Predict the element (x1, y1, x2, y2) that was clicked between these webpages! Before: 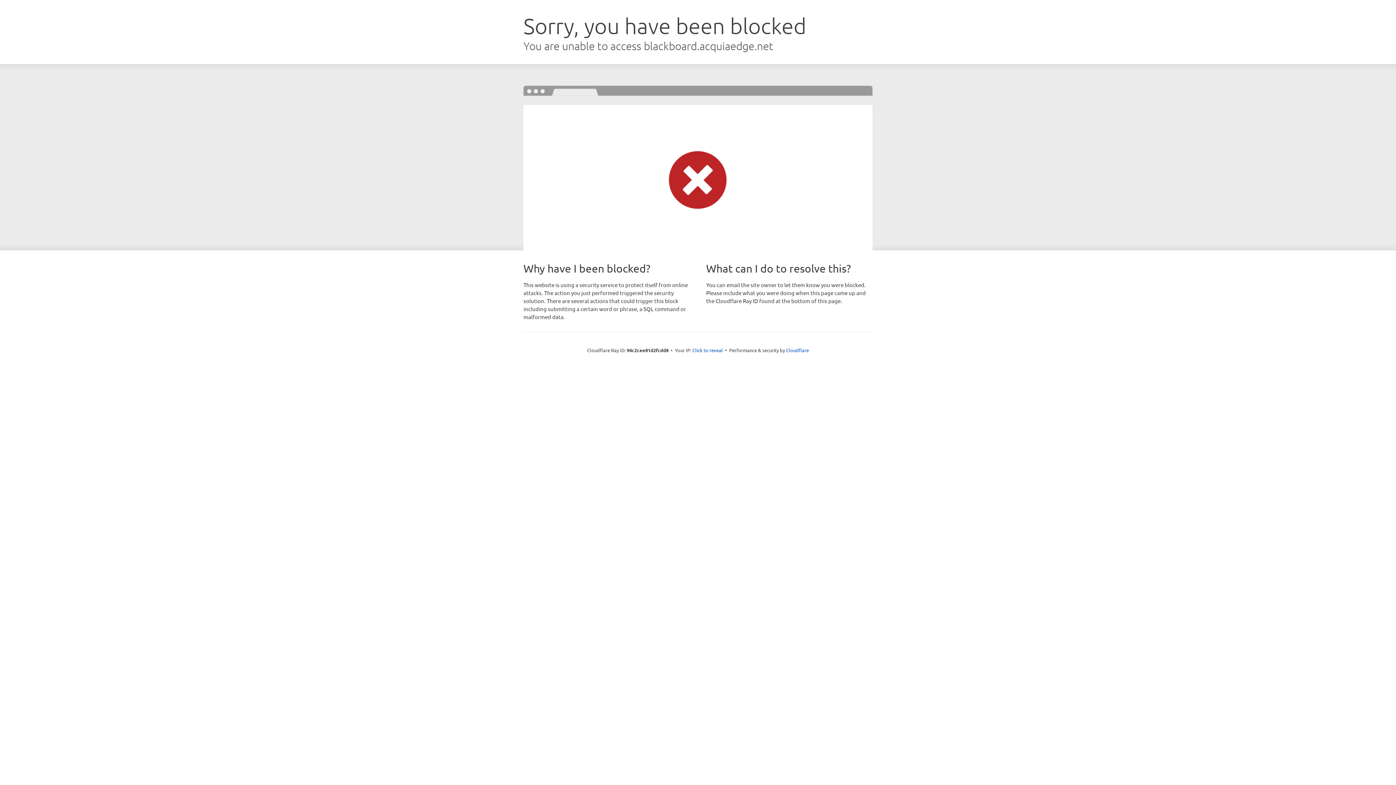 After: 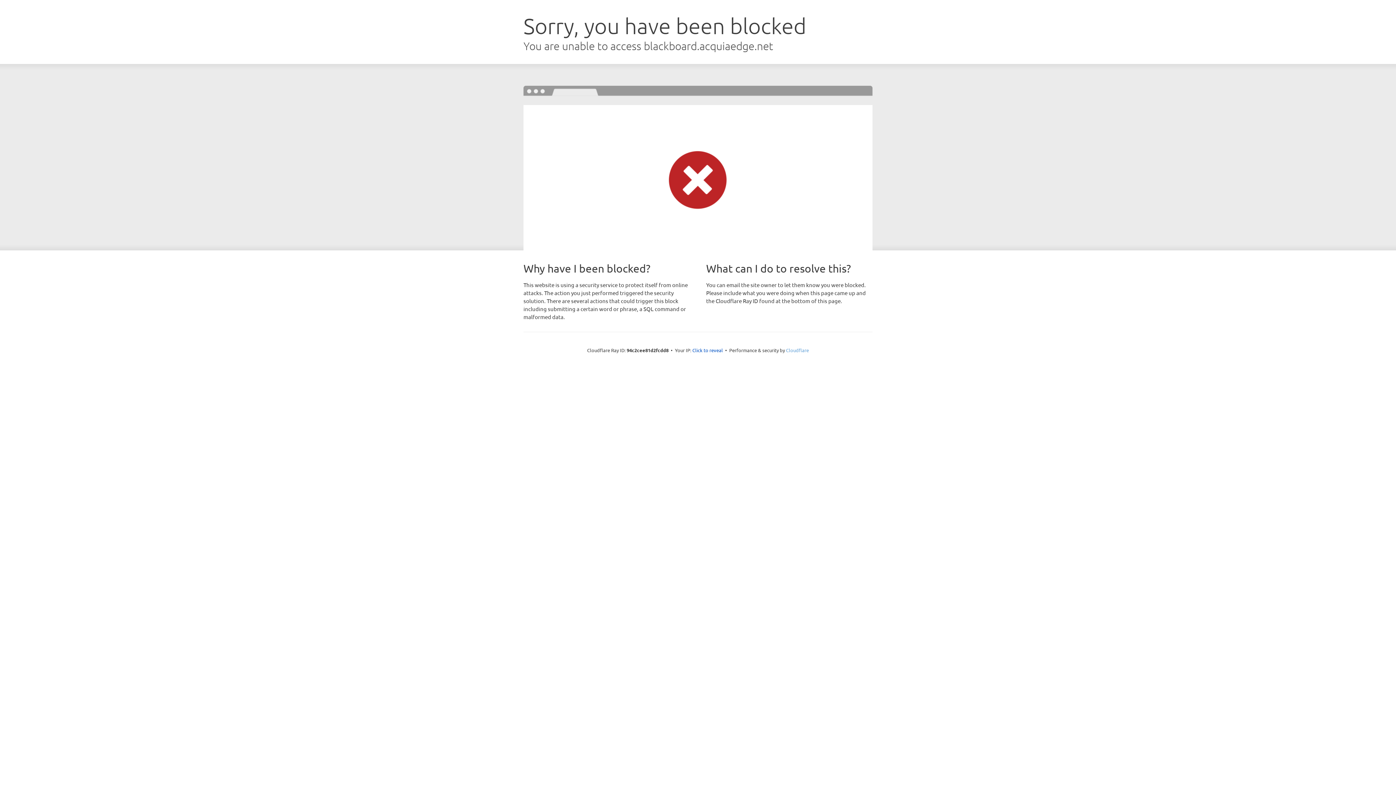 Action: bbox: (786, 347, 809, 353) label: Cloudflare